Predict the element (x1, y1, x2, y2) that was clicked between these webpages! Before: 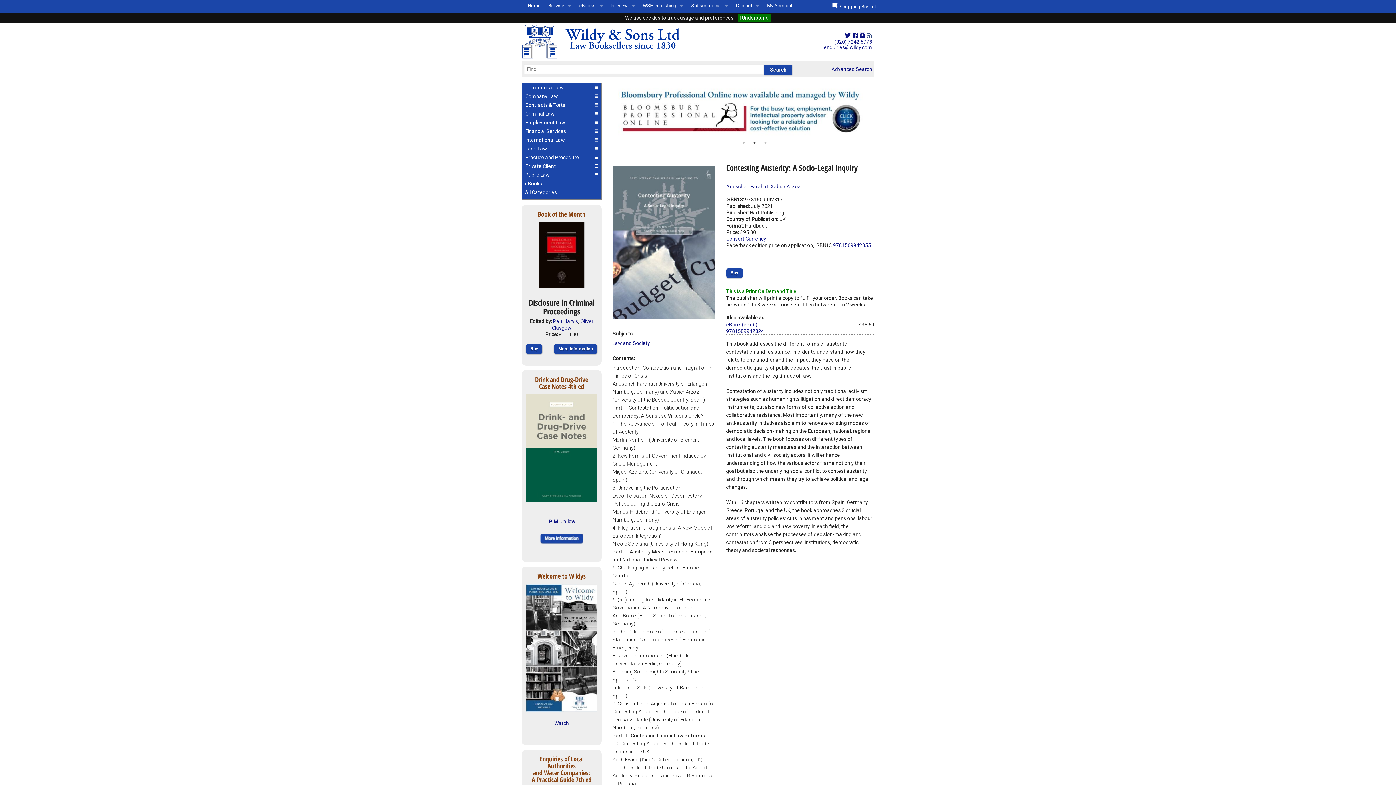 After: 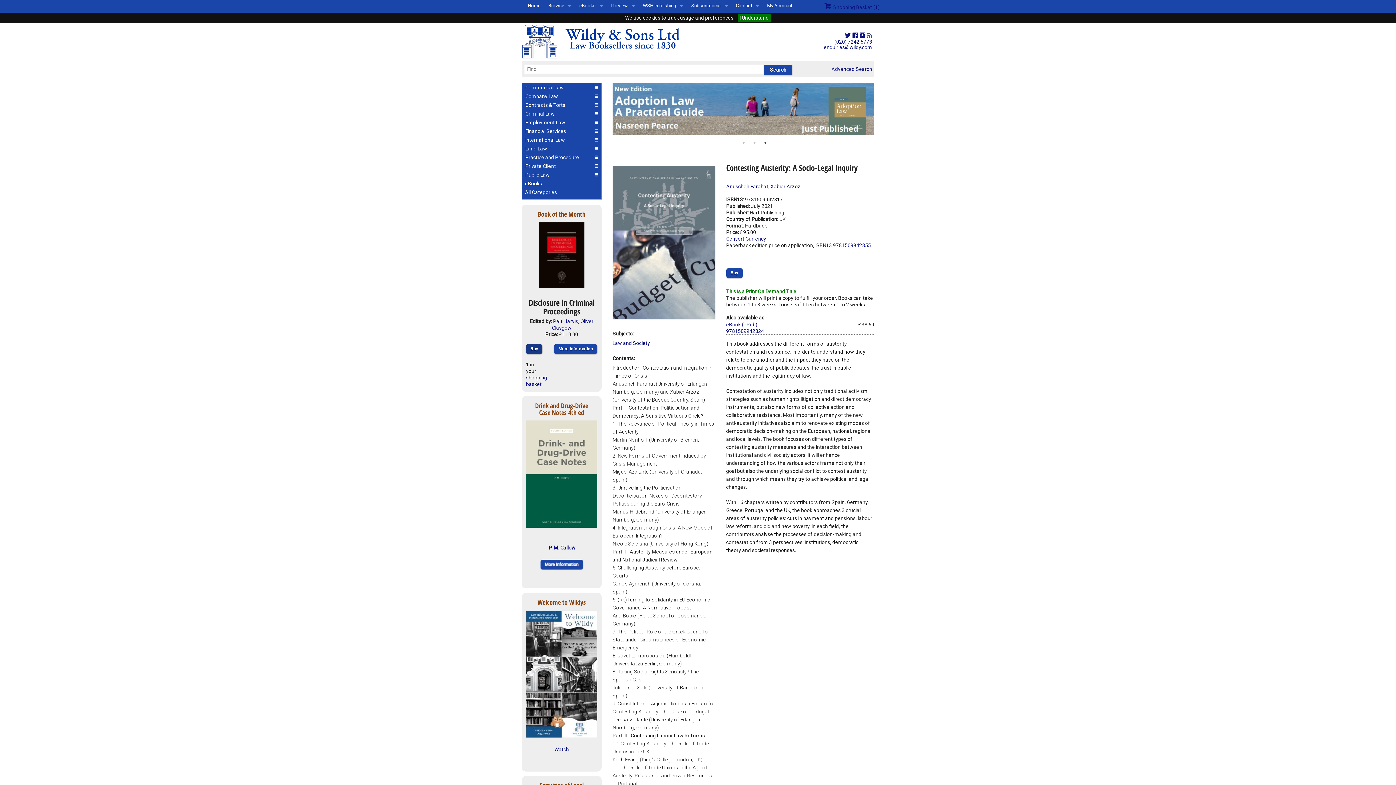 Action: label: Buy bbox: (526, 344, 542, 354)